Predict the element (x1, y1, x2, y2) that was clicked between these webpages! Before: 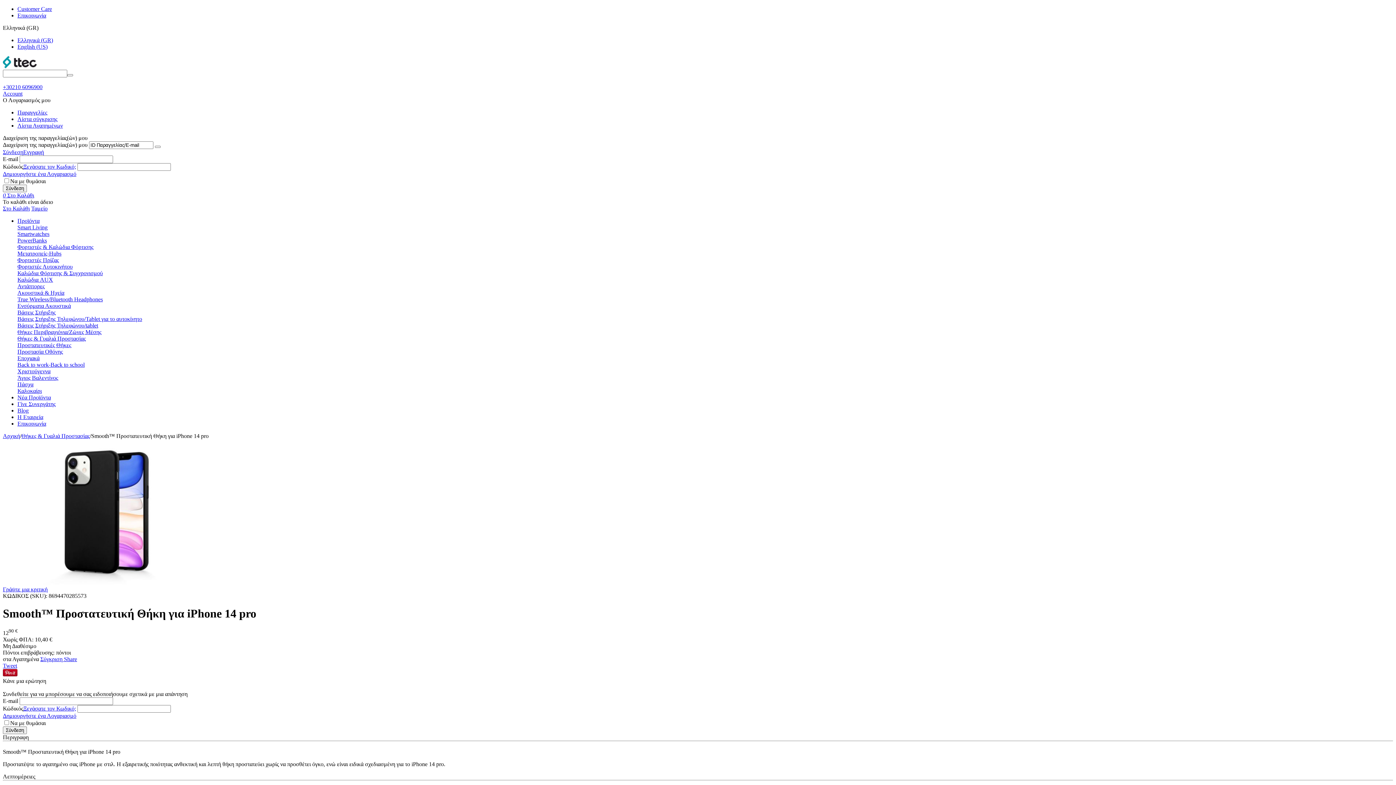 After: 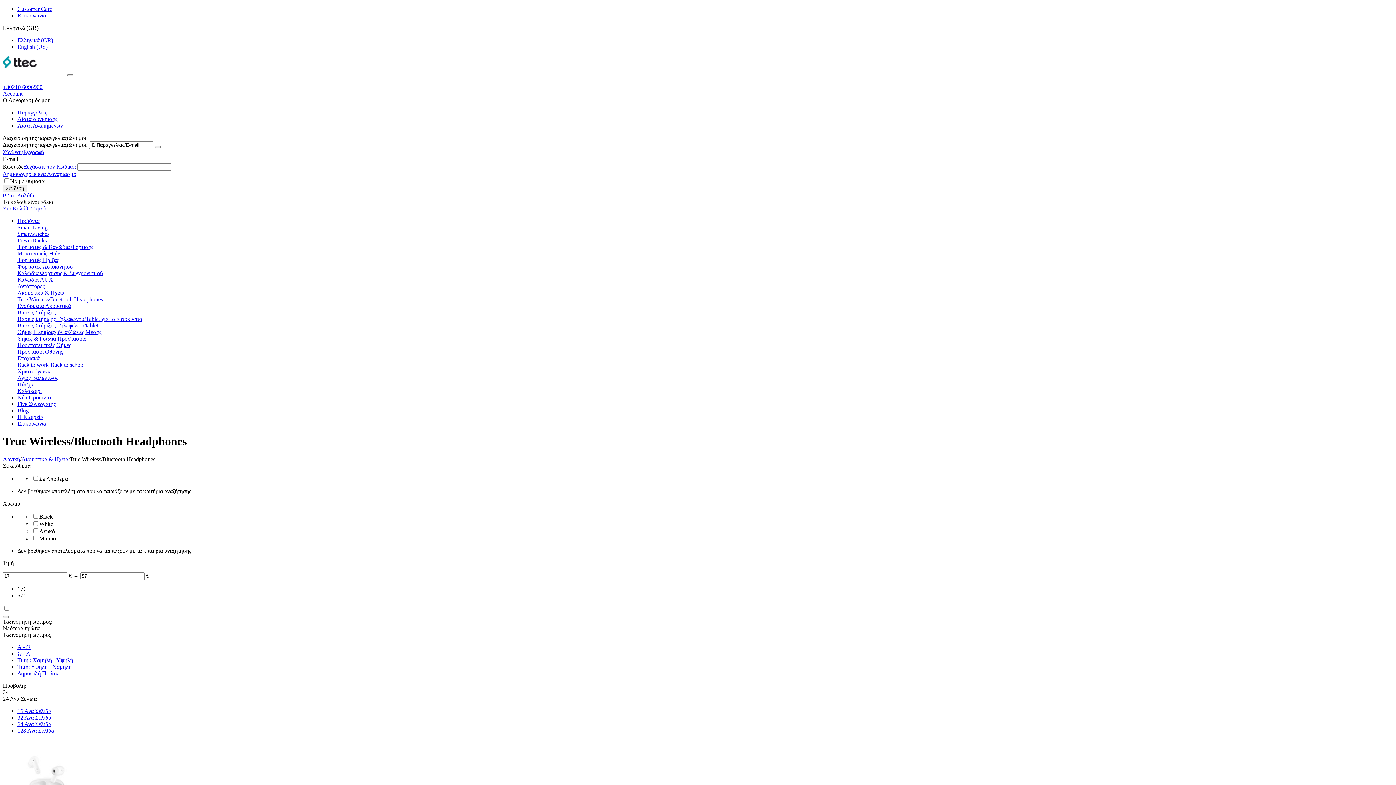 Action: label: True Wireless/Bluetooth Headphones bbox: (17, 296, 102, 302)